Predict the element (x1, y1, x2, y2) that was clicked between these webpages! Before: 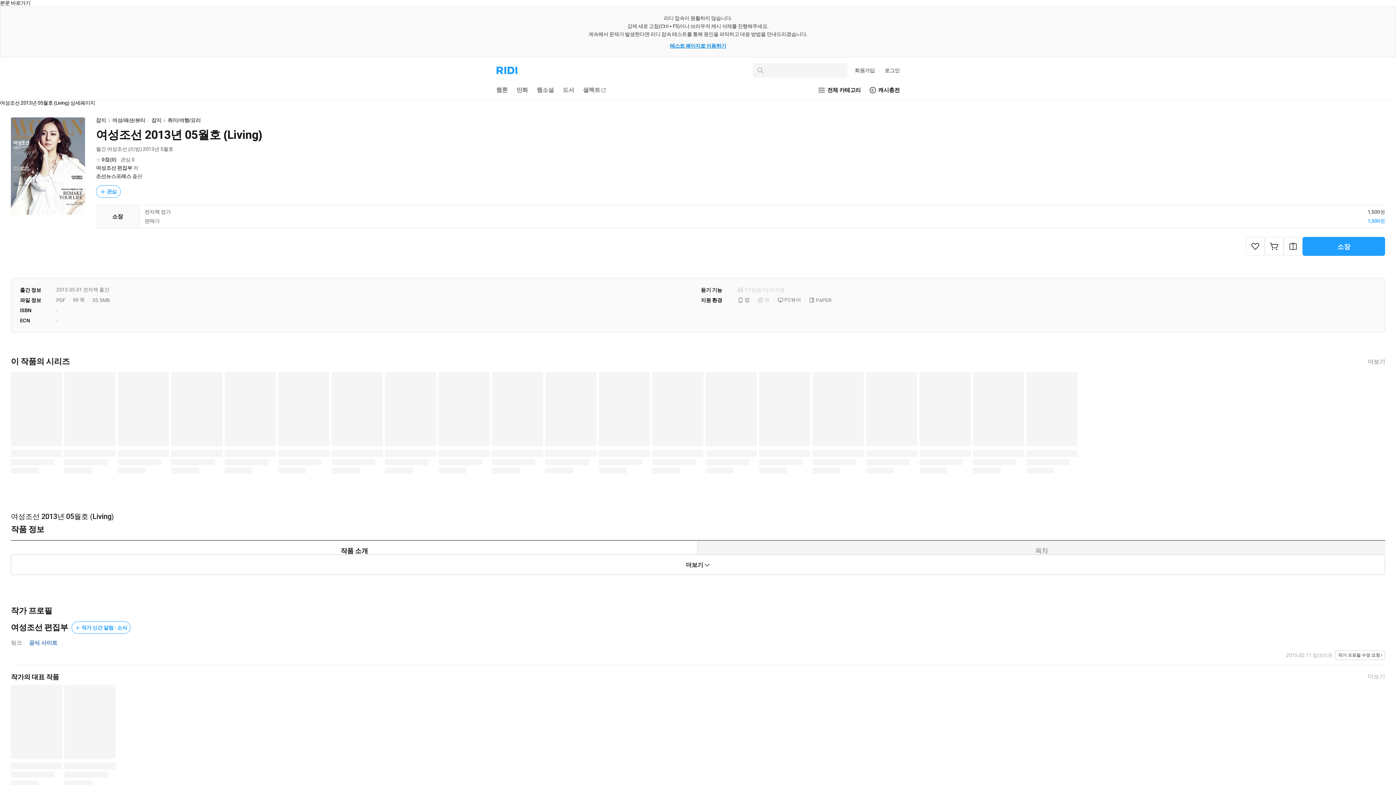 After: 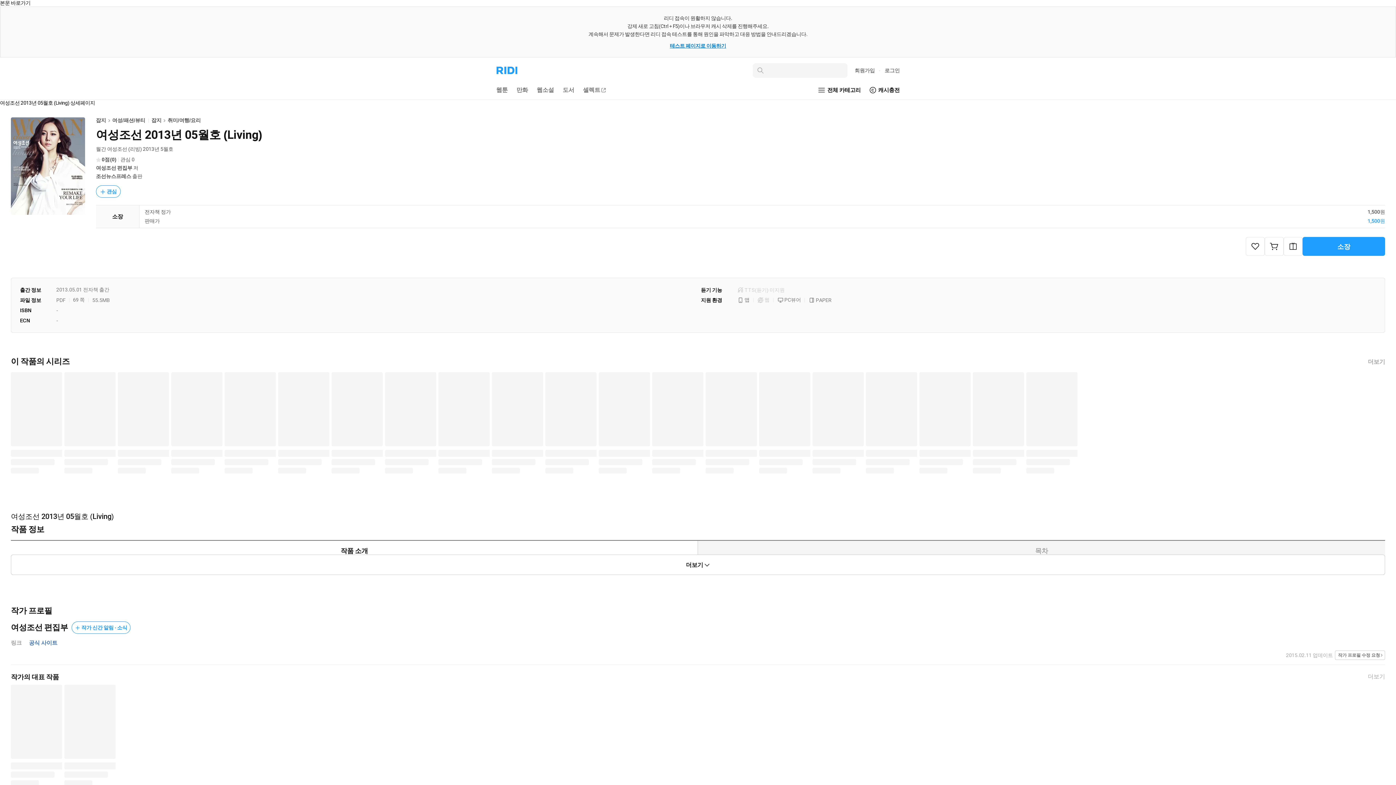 Action: bbox: (880, 63, 904, 77) label: 로그인